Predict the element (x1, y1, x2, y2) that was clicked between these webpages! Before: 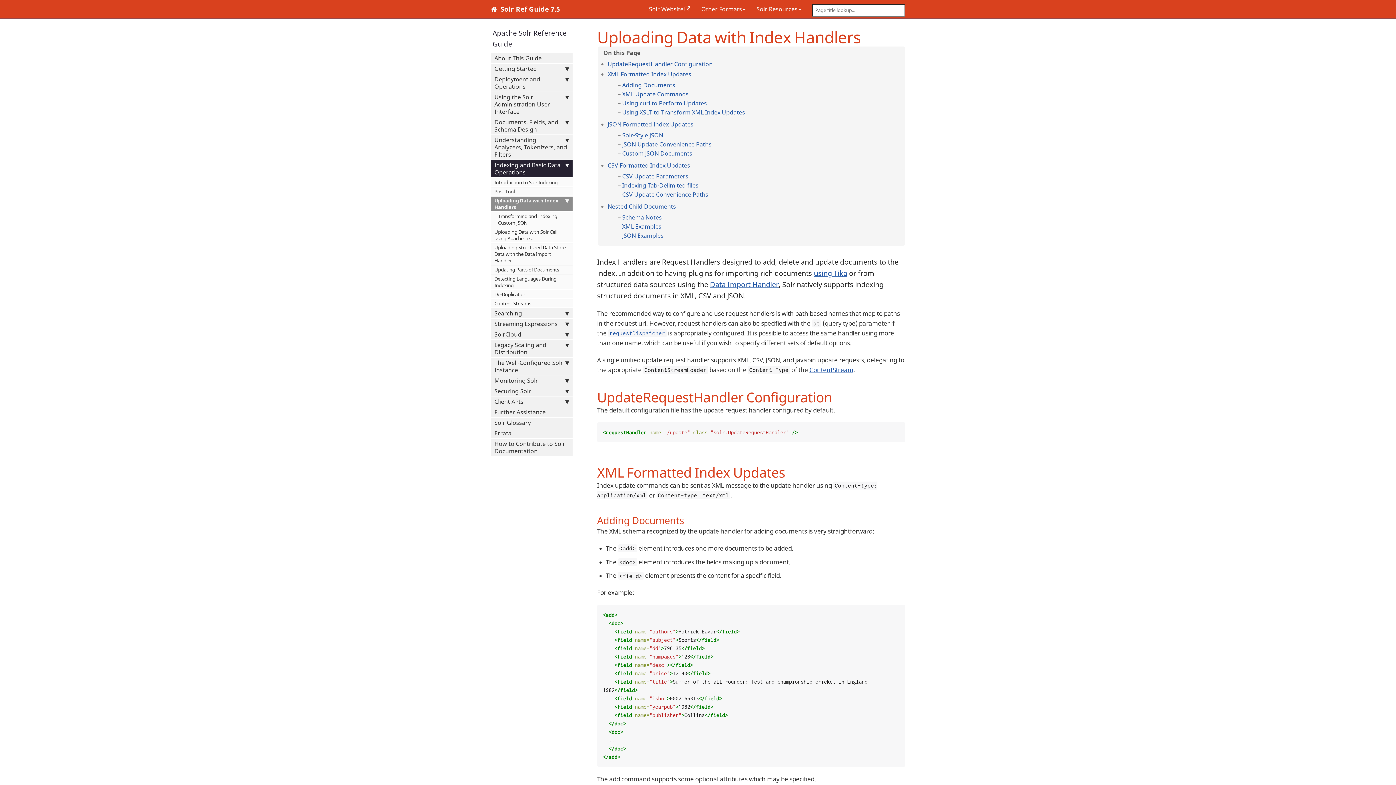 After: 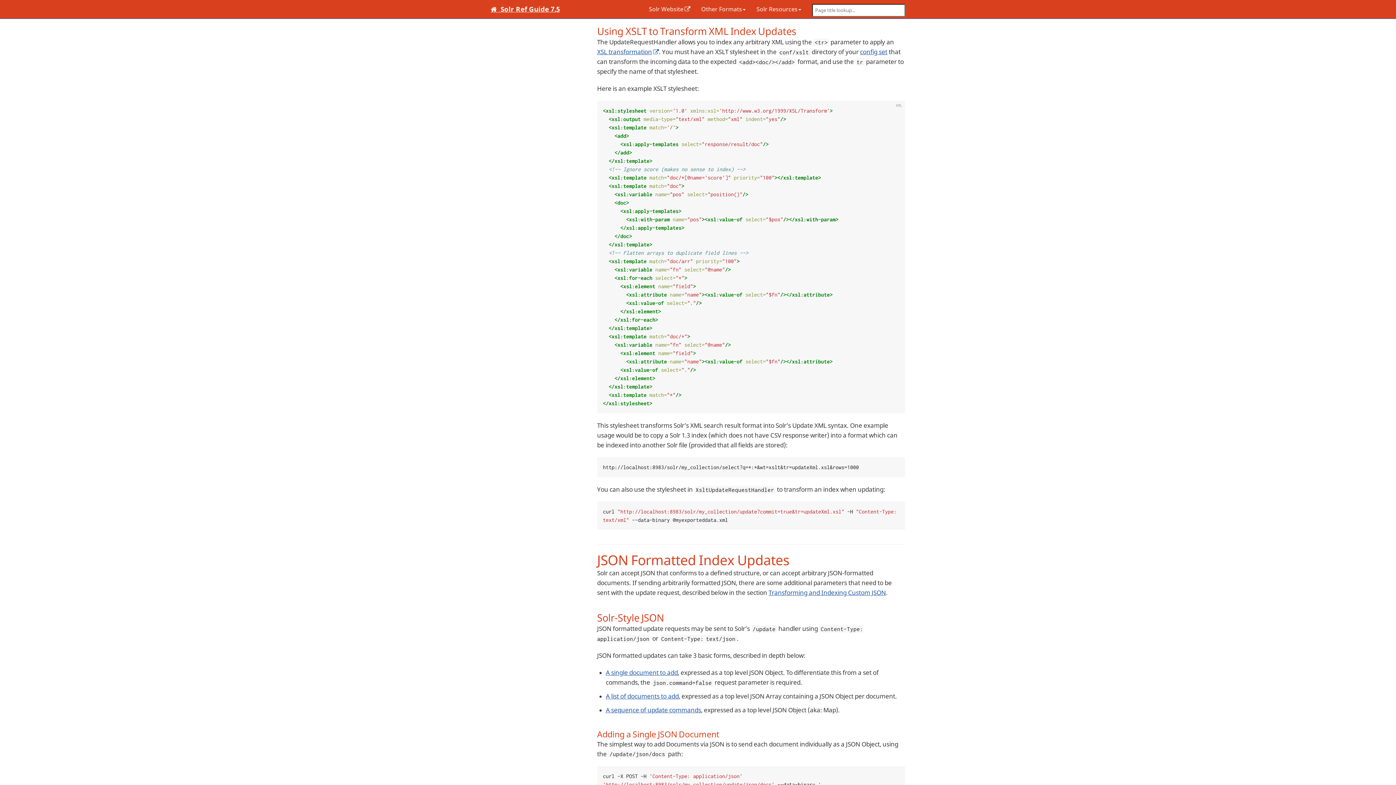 Action: label: Using XSLT to Transform XML Index Updates bbox: (622, 108, 745, 116)